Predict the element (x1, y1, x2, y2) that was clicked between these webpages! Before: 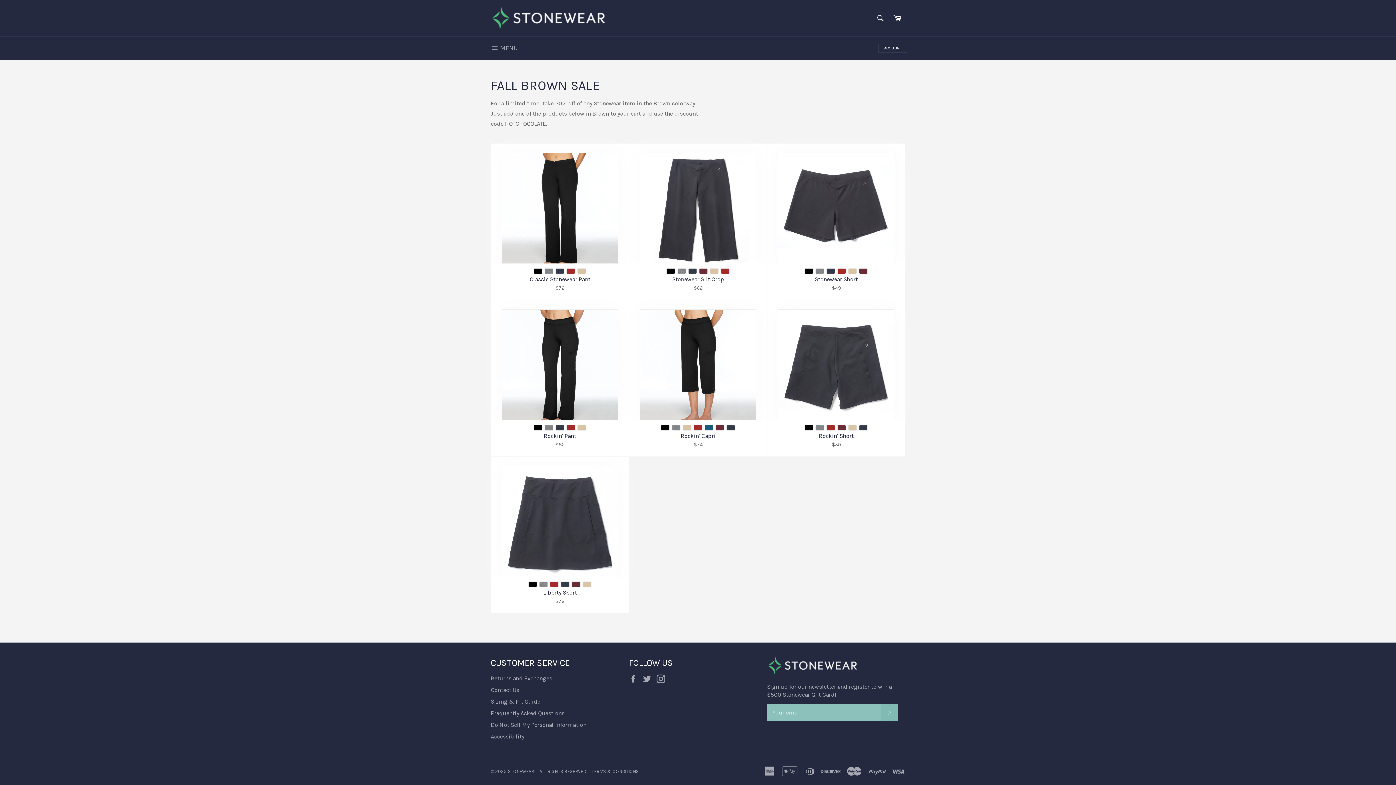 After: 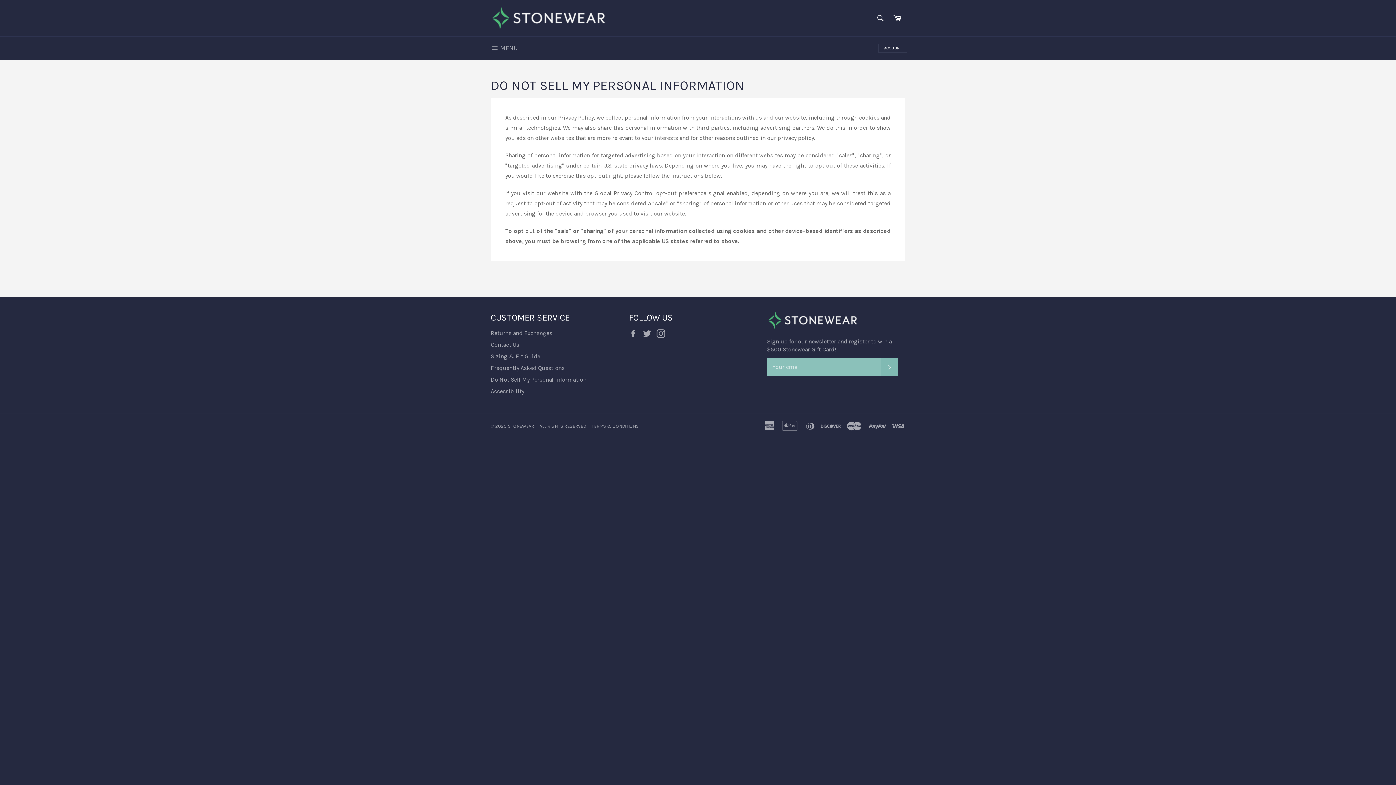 Action: bbox: (490, 721, 586, 728) label: Do Not Sell My Personal Information